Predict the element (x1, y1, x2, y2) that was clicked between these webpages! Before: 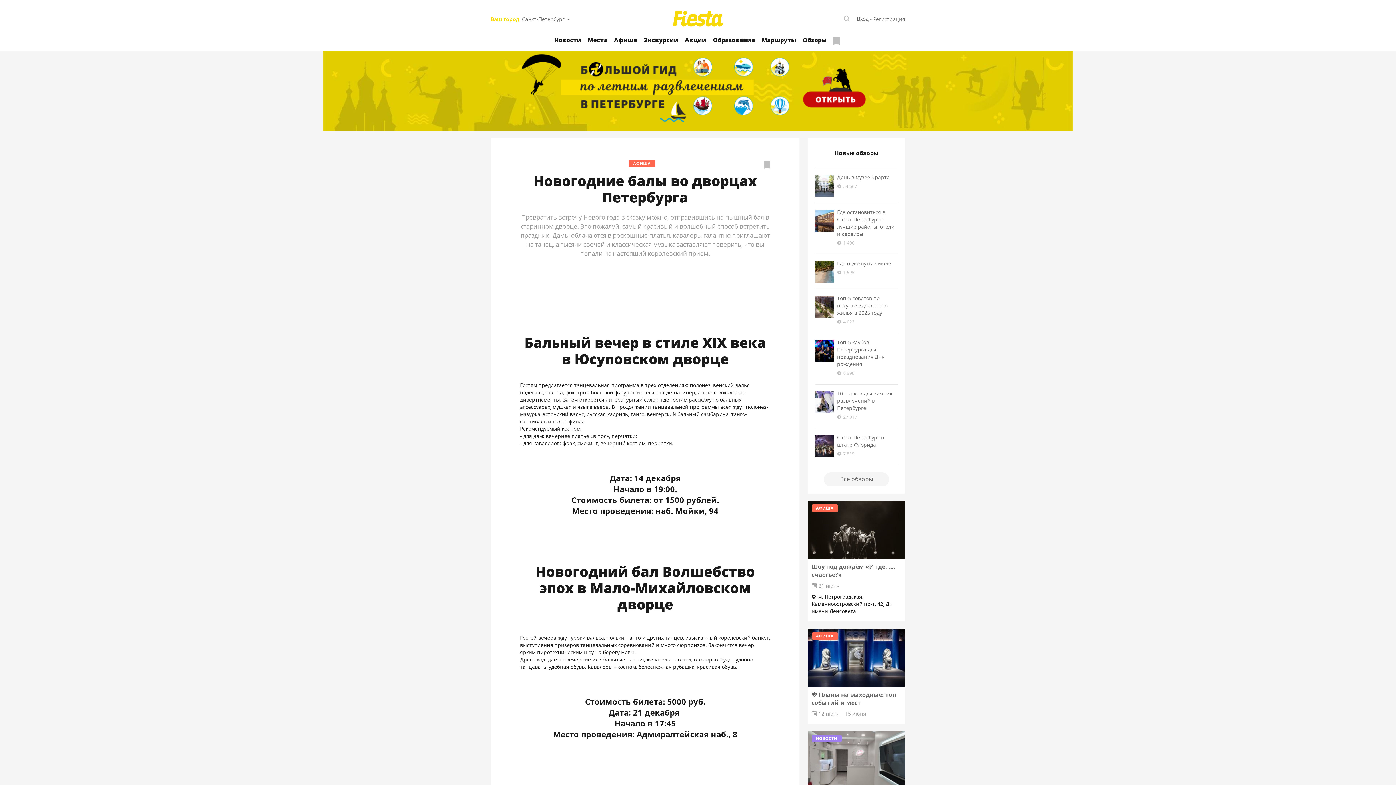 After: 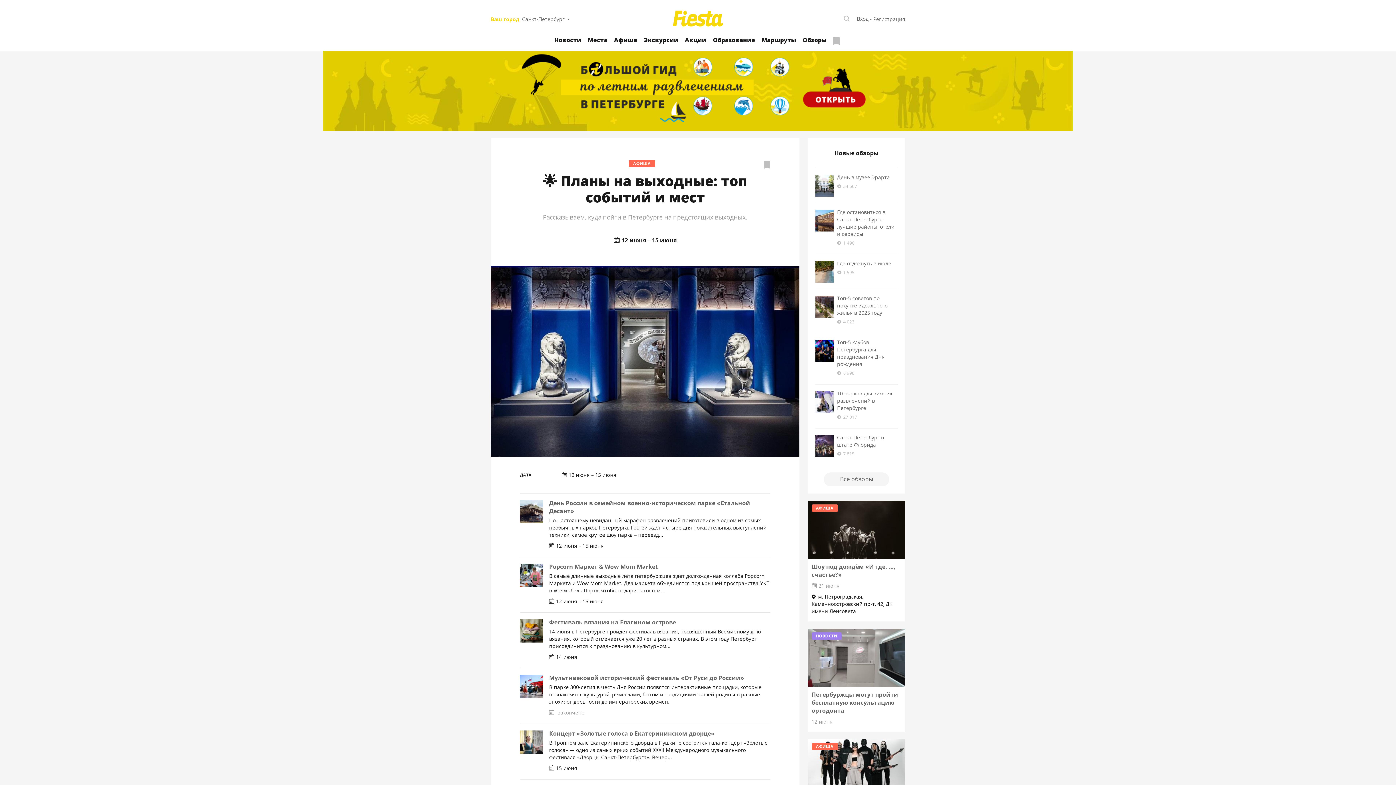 Action: bbox: (811, 690, 896, 706) label: 🌟 Планы на выходные: топ событий и мест